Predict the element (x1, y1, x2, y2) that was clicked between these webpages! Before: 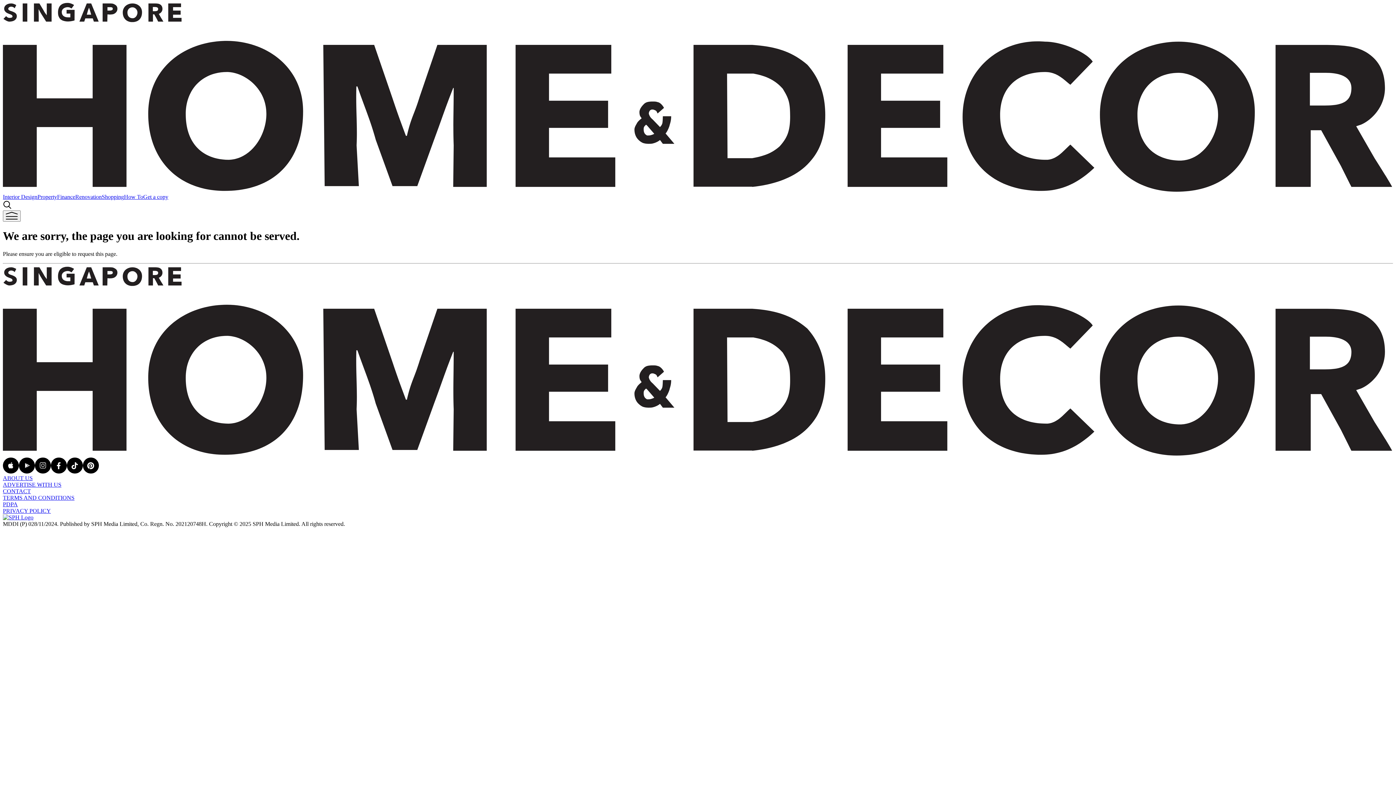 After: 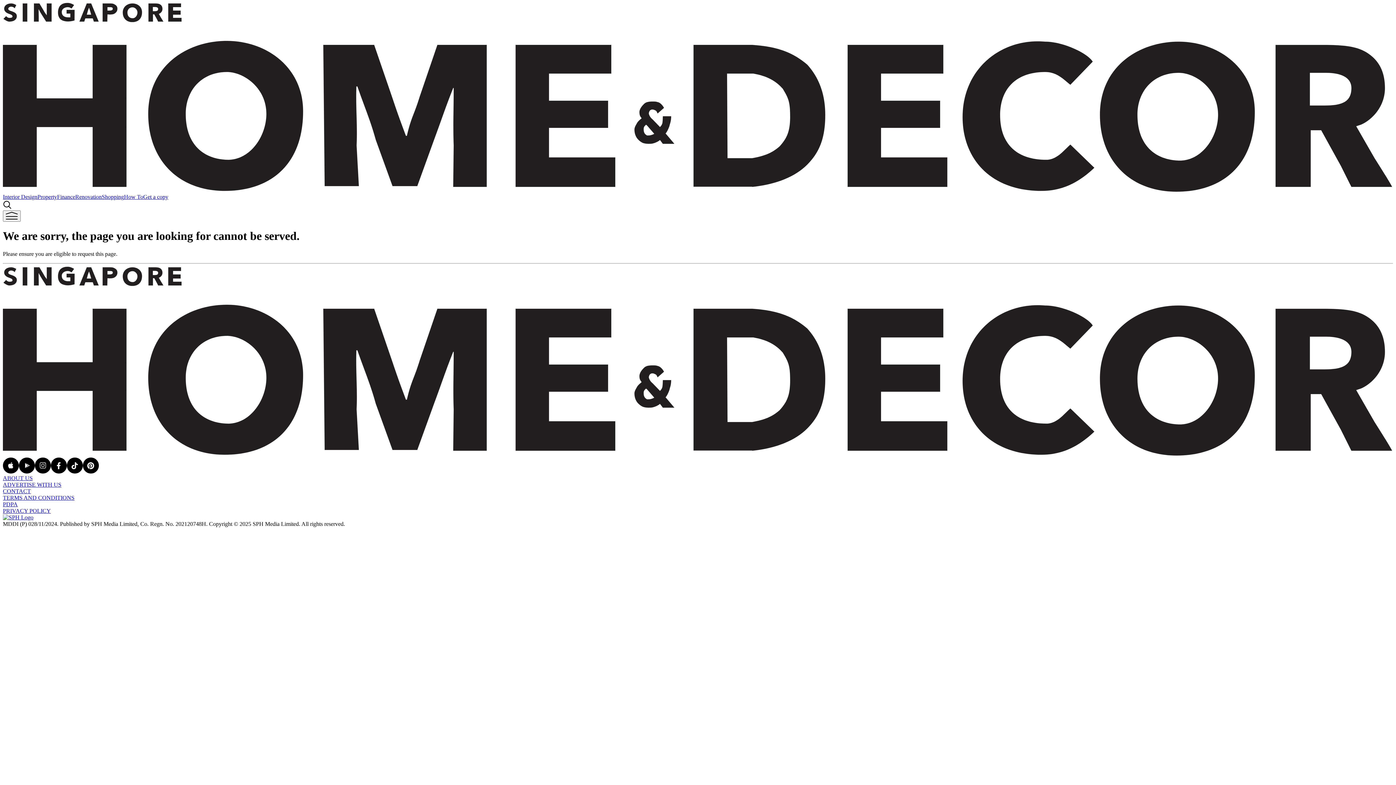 Action: label: ADVERTISE WITH US bbox: (2, 481, 61, 487)